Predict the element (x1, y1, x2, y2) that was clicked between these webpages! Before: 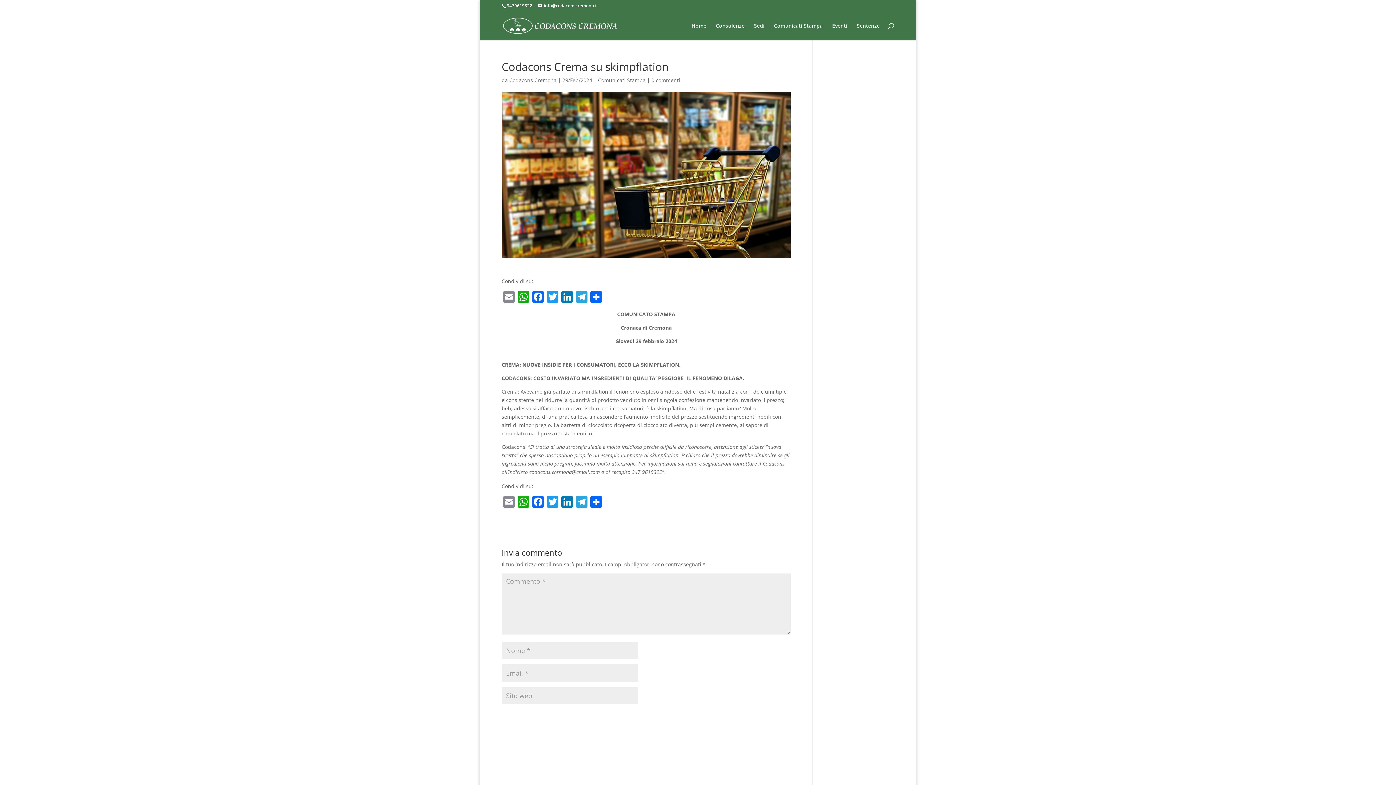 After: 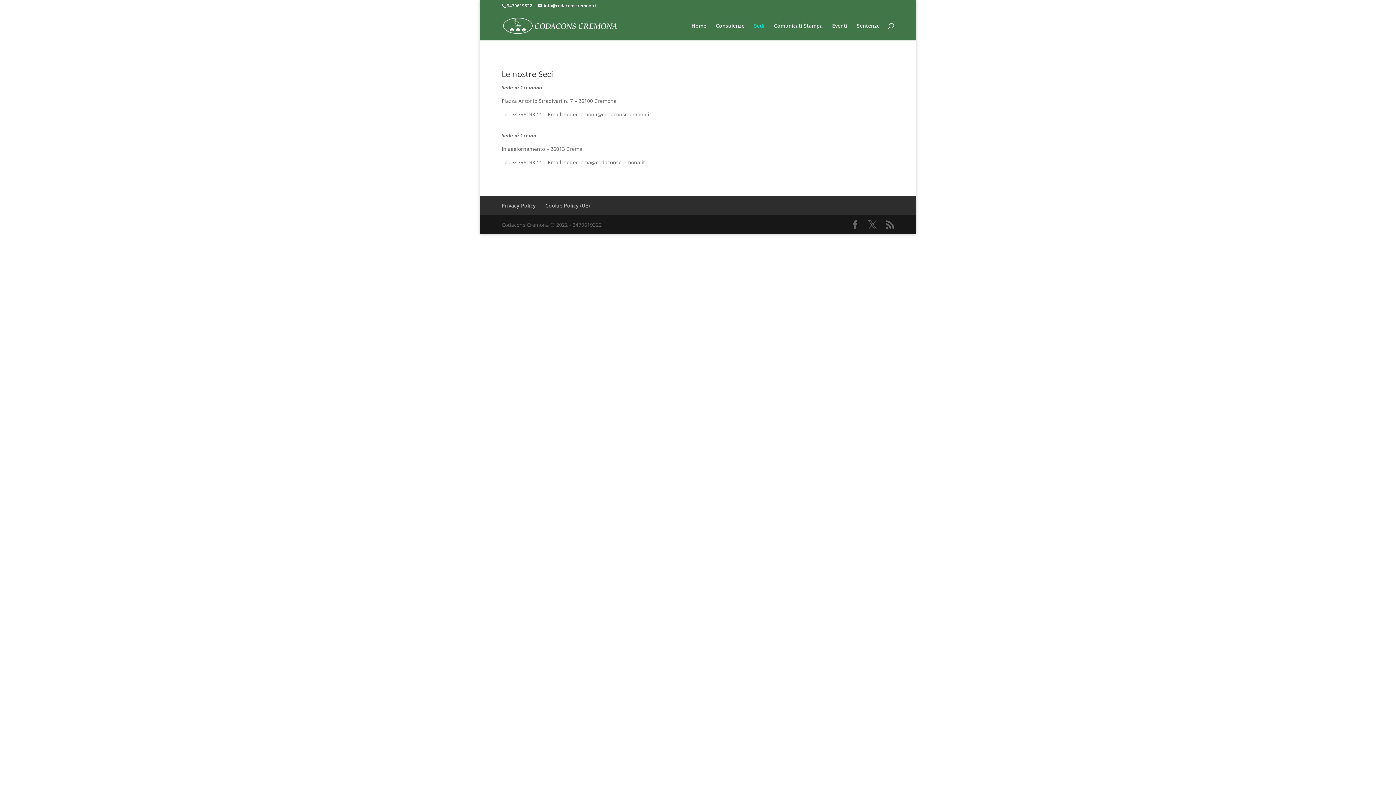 Action: label: Sedi bbox: (754, 23, 764, 40)